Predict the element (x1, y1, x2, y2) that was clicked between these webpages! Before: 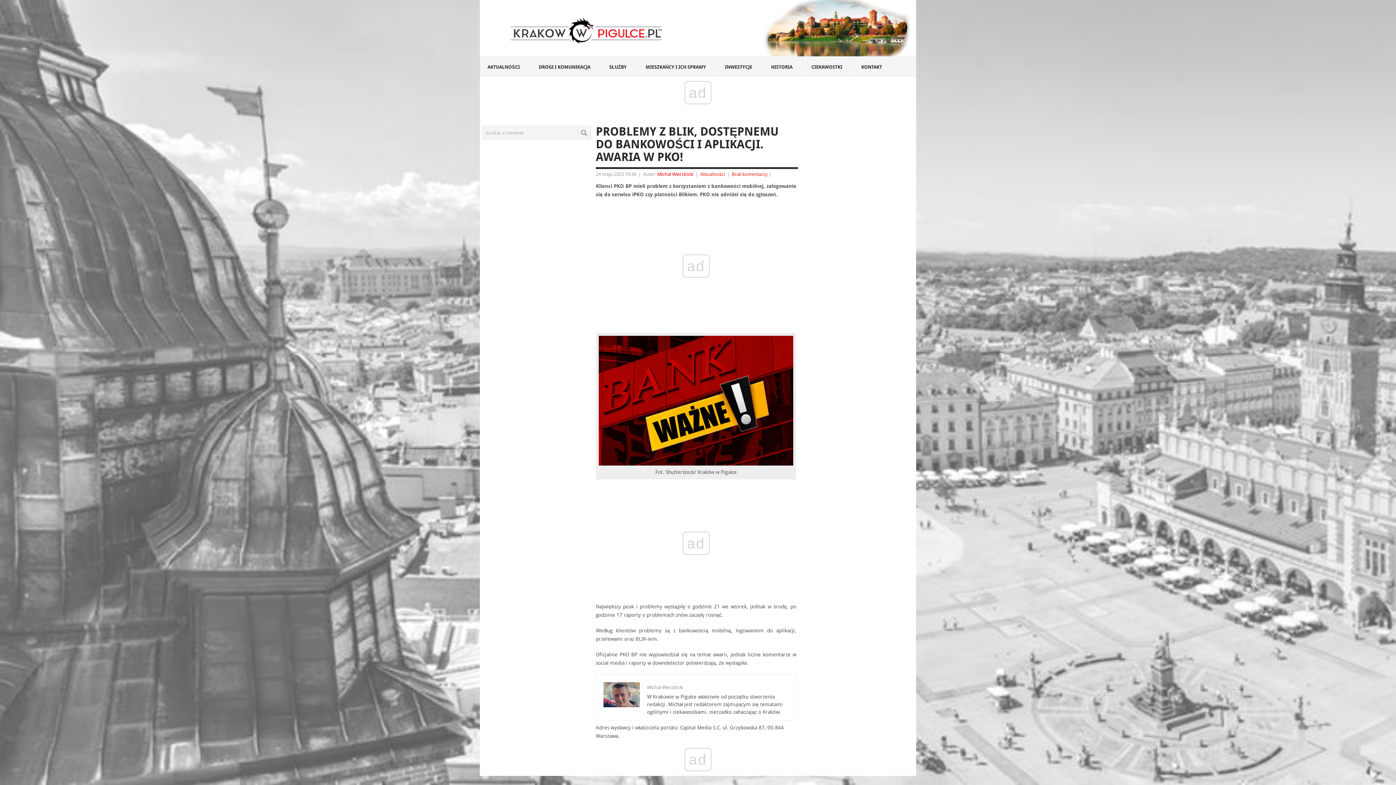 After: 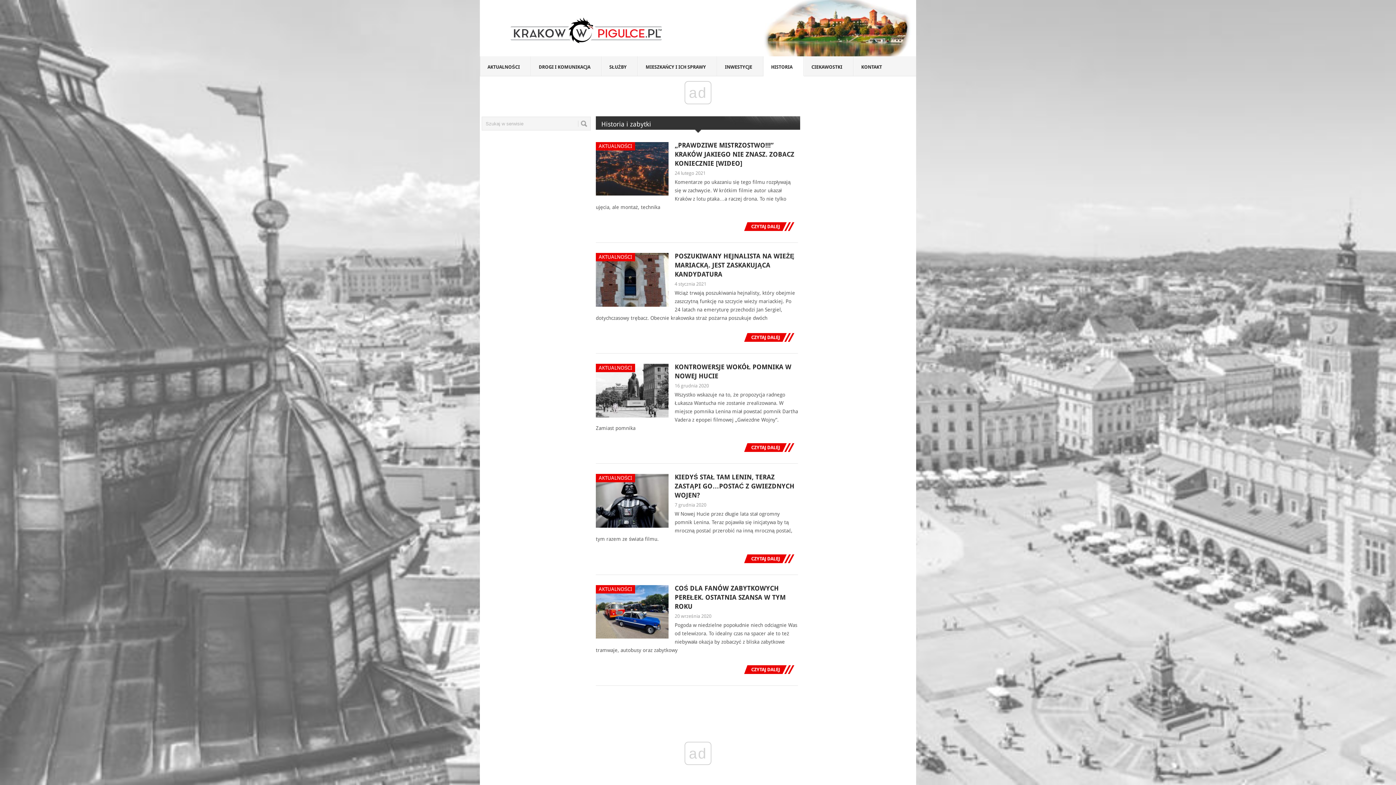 Action: label: HISTORIA
 bbox: (763, 56, 804, 76)